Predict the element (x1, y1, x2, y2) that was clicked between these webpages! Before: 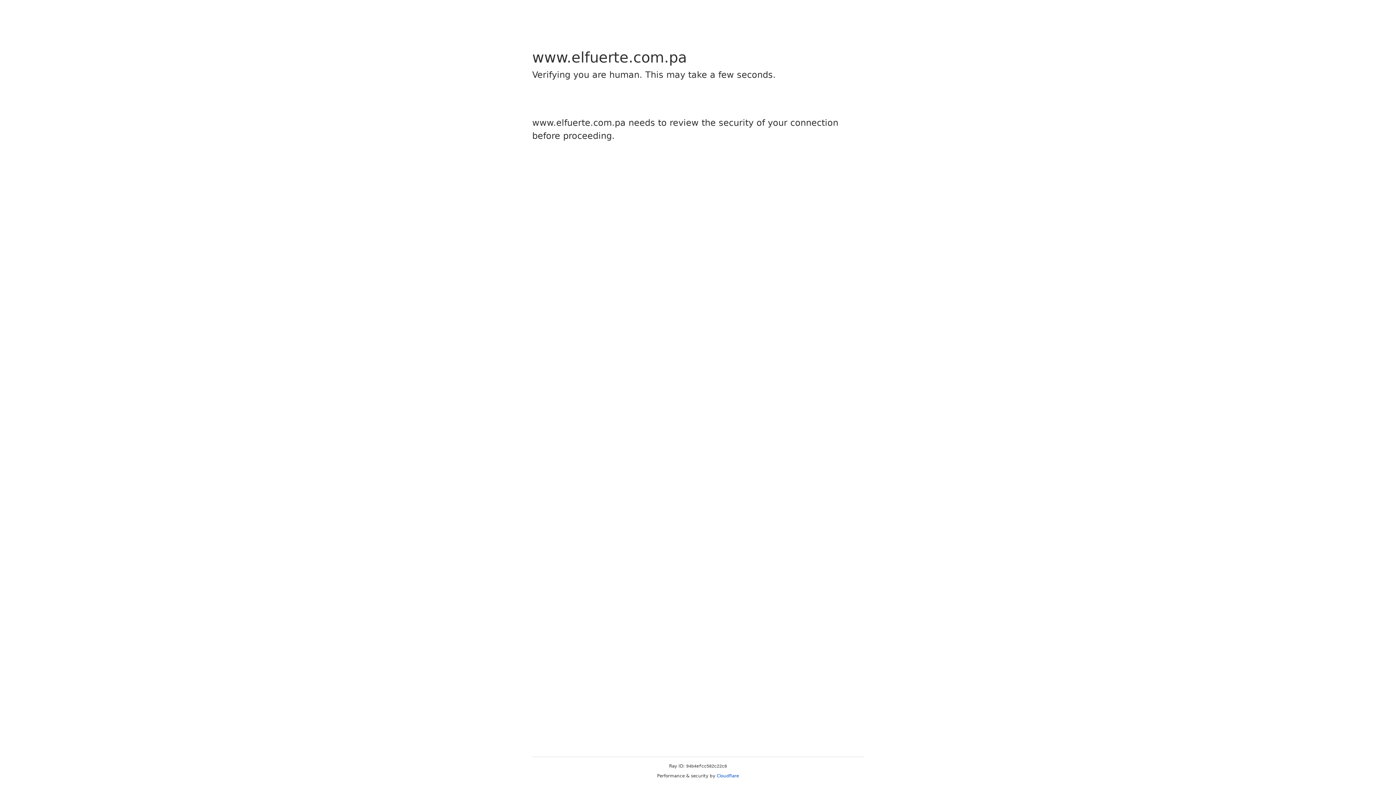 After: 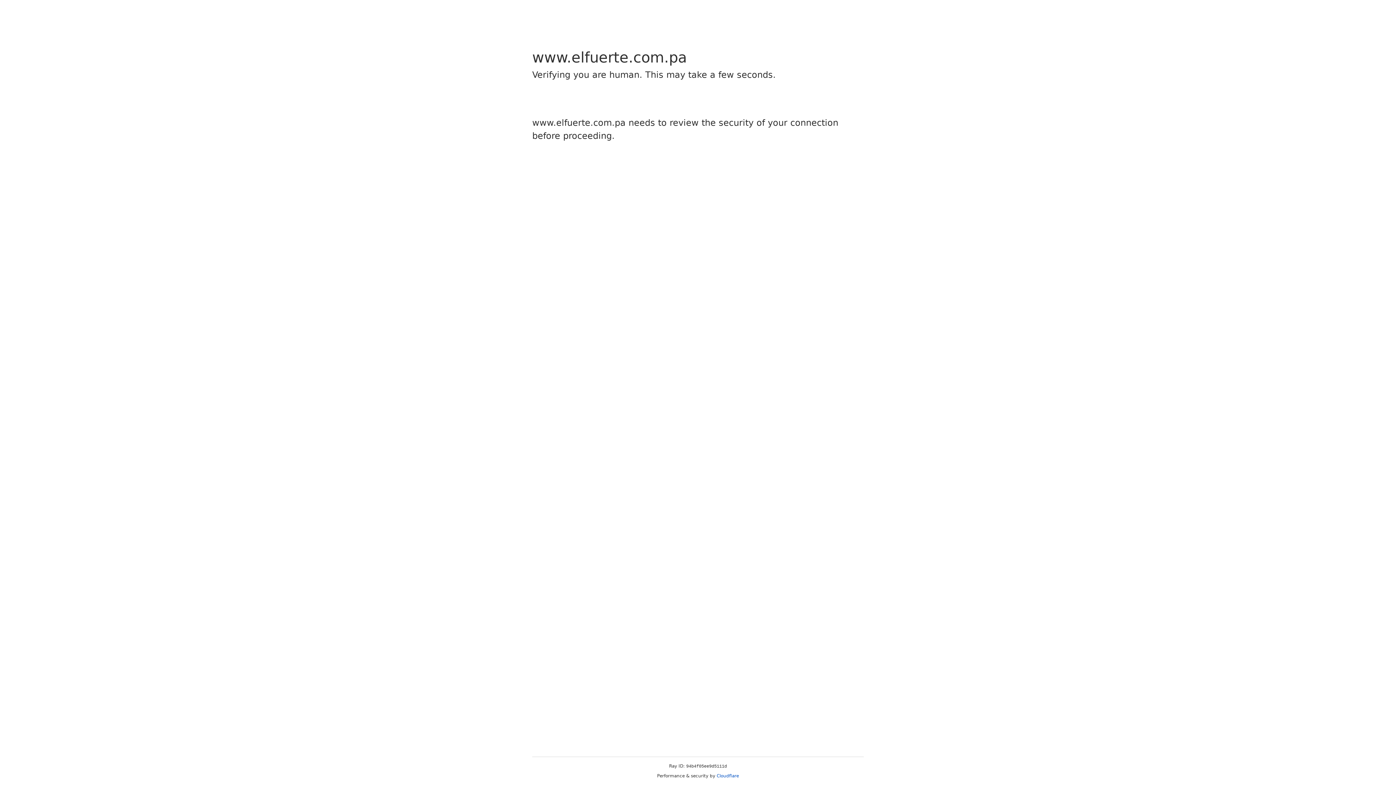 Action: label: Cloudflare bbox: (716, 773, 739, 778)